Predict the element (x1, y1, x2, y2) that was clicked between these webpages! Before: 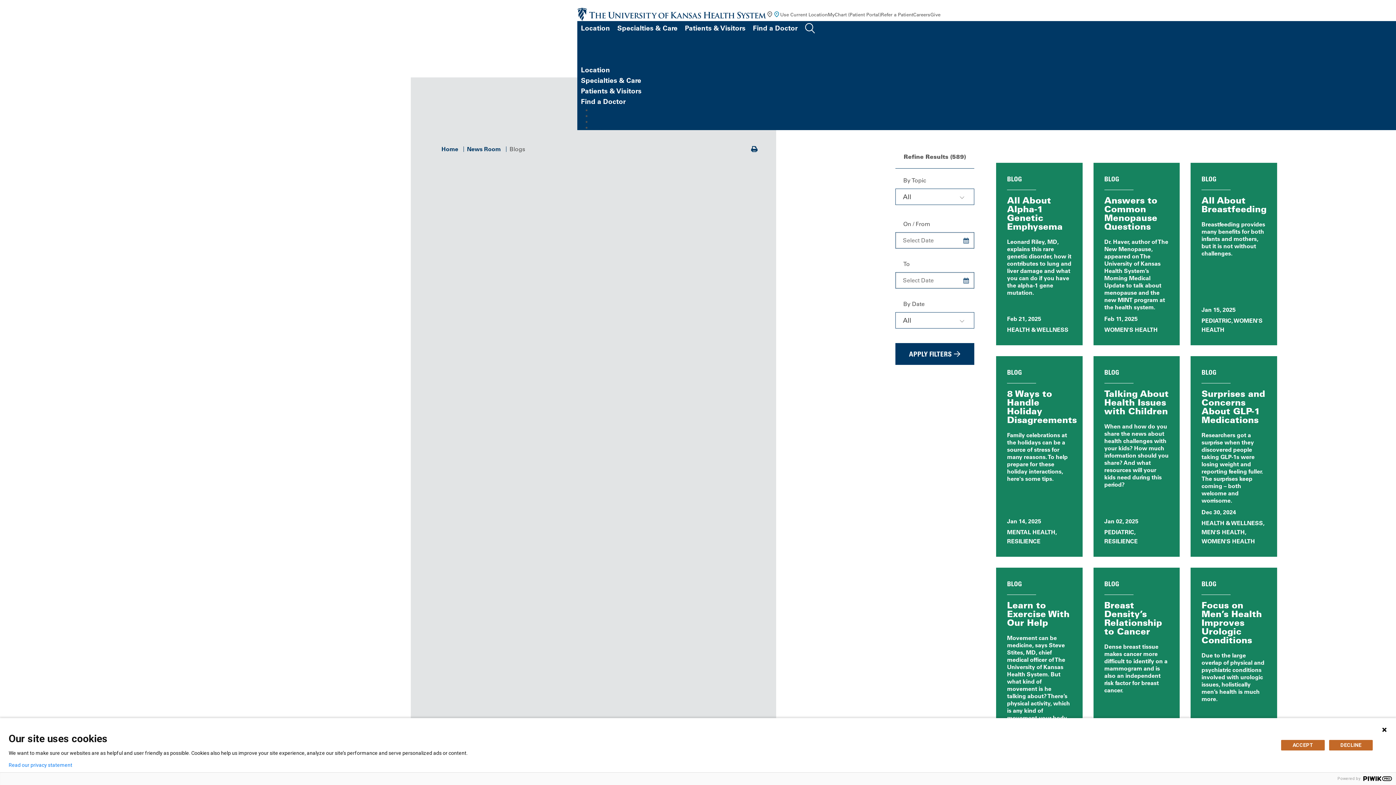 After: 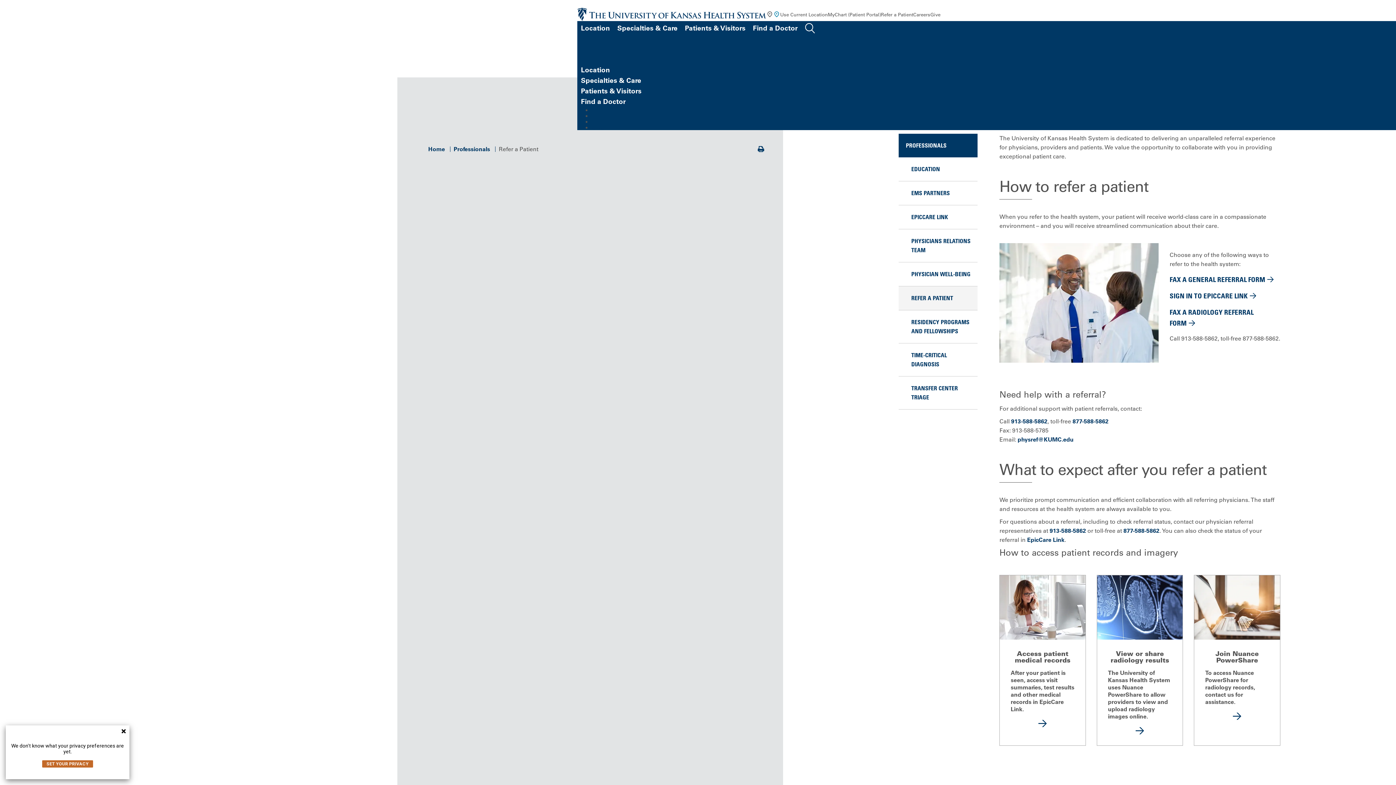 Action: bbox: (881, 11, 913, 16) label: Refer a Patient